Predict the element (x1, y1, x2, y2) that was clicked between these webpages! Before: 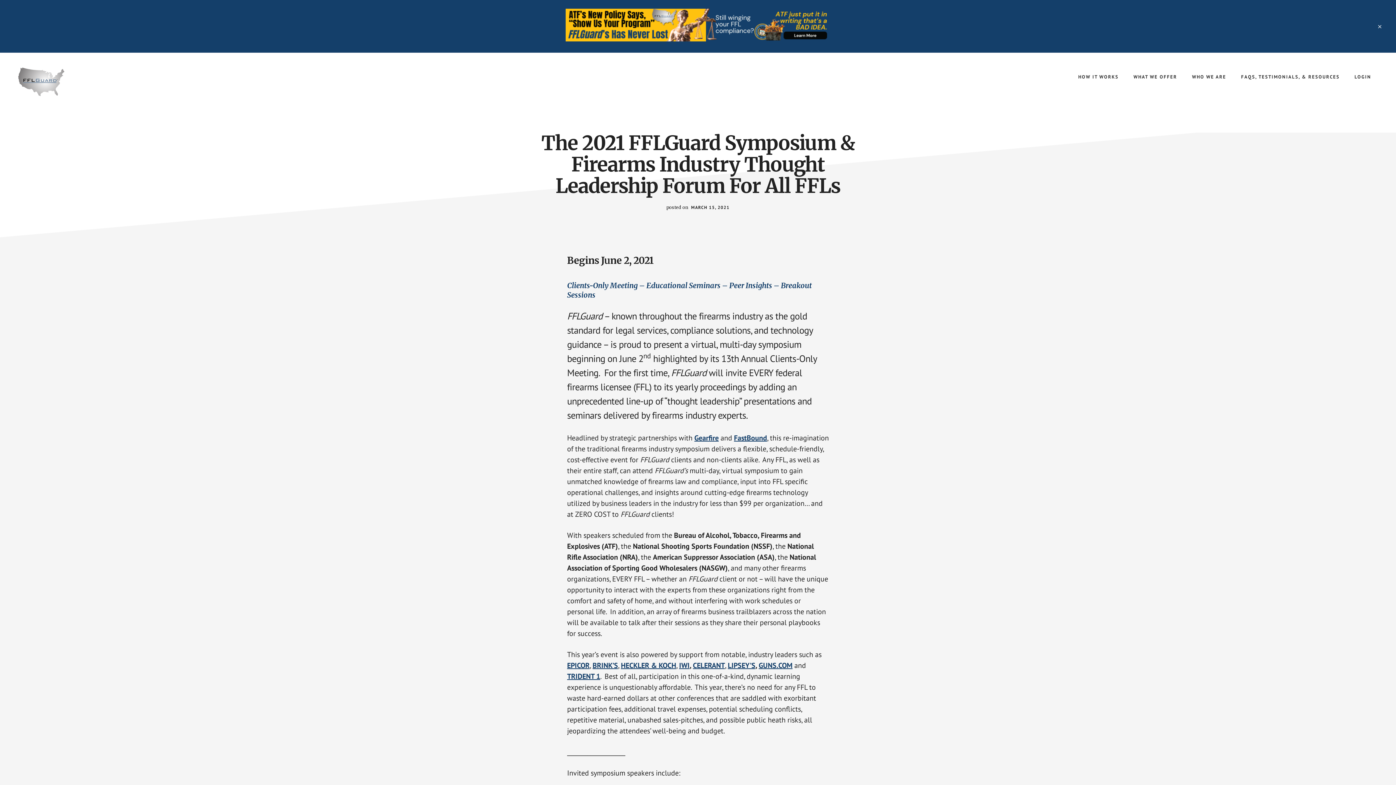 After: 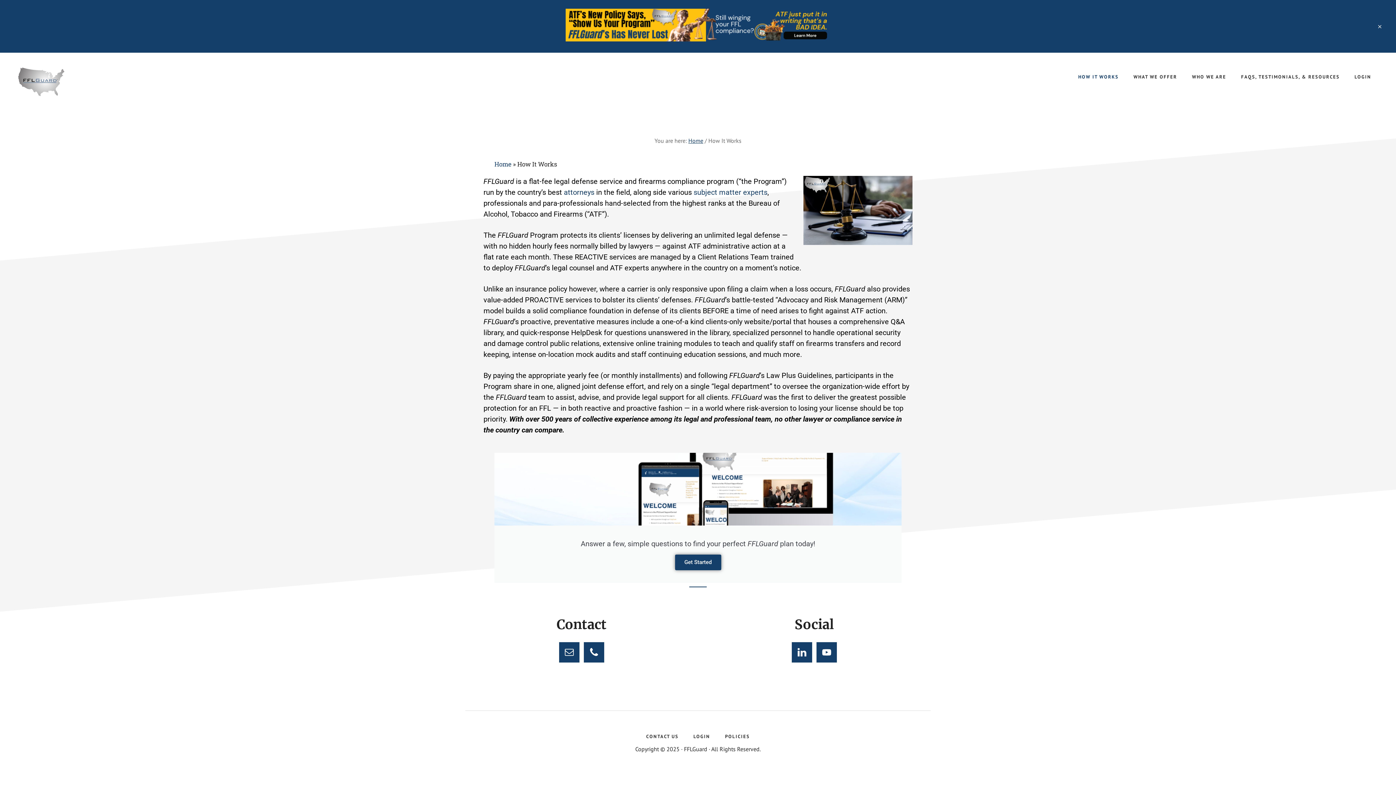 Action: label: HOW IT WORKS bbox: (1072, 67, 1125, 86)